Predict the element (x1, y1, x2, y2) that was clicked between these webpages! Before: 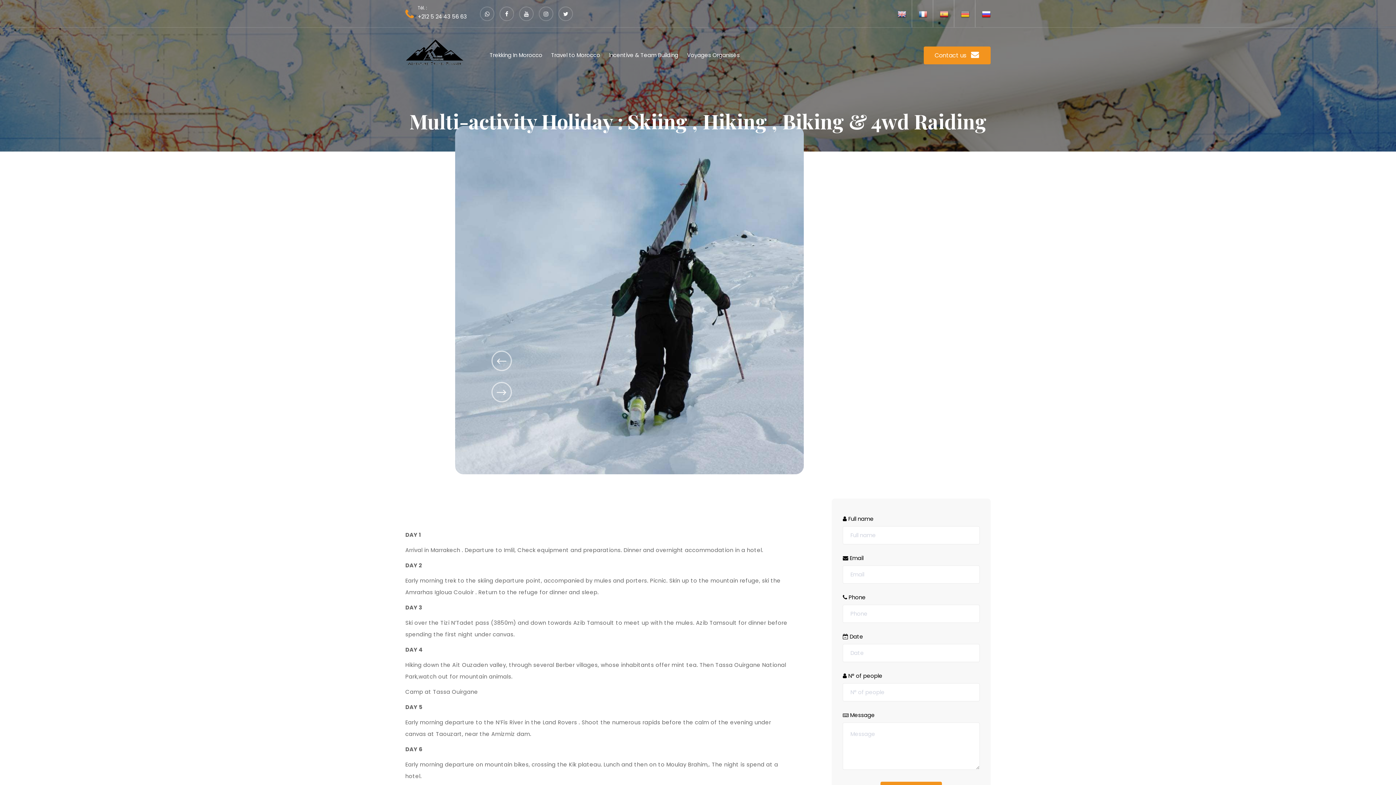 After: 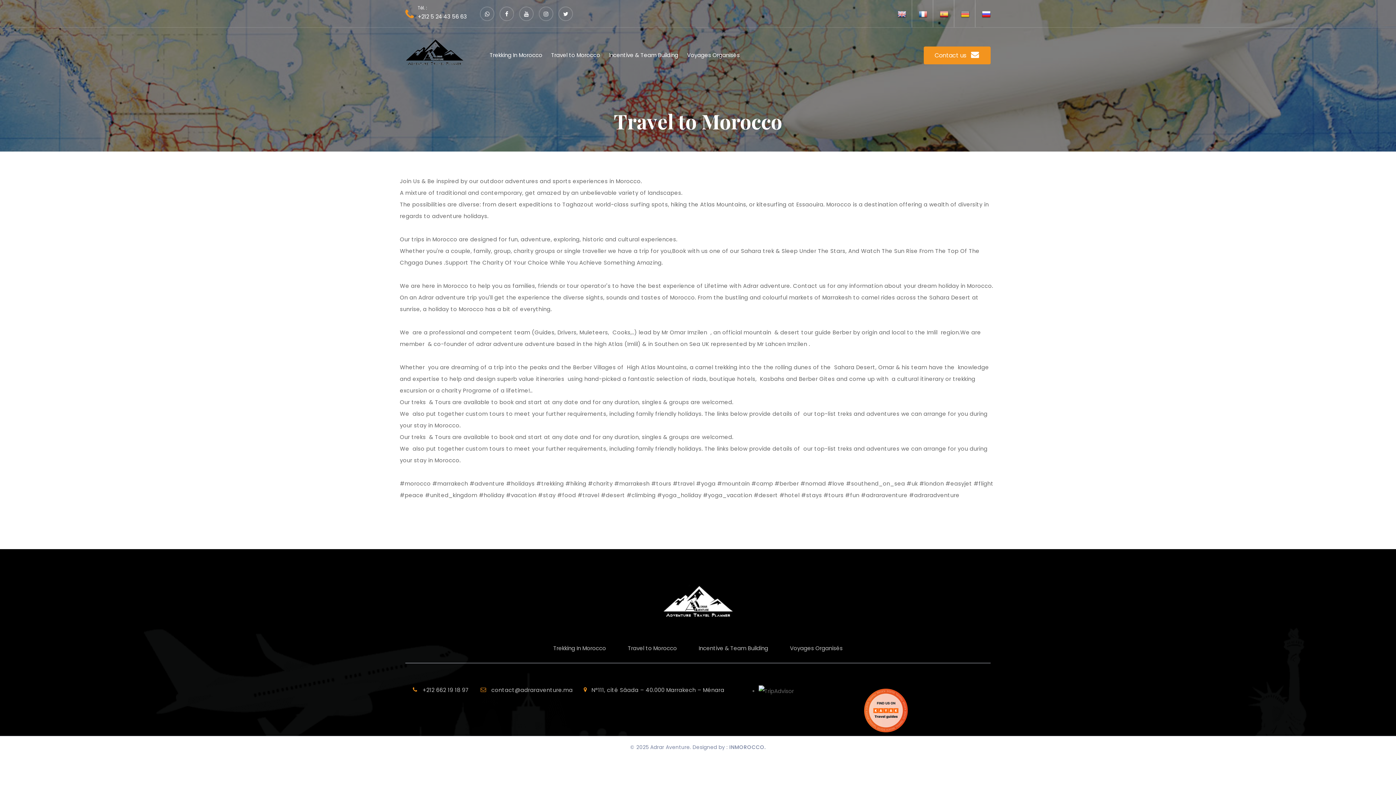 Action: label: Travel to Morocco bbox: (551, 51, 600, 58)